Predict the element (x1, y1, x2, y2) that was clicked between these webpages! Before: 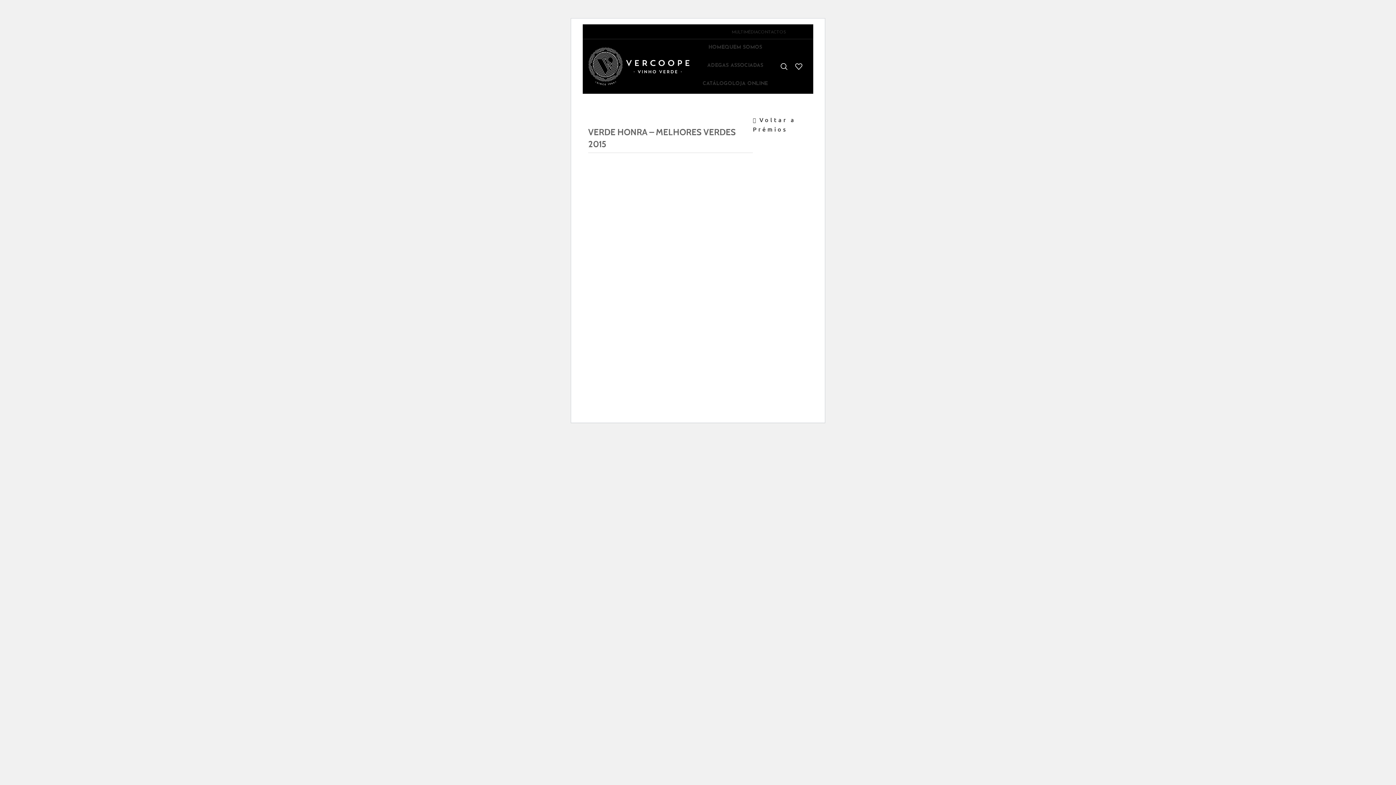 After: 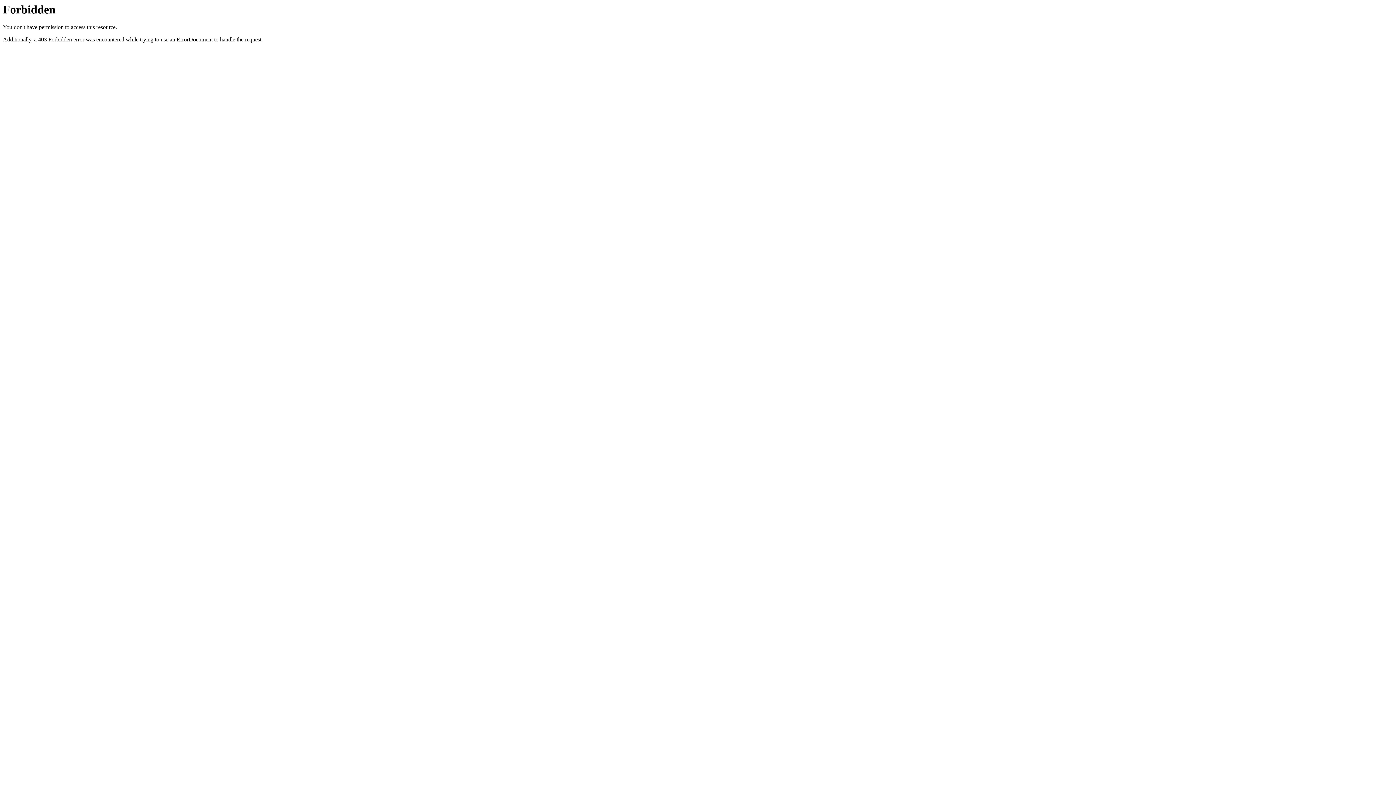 Action: bbox: (753, 115, 808, 133) label: Voltar a Prémios